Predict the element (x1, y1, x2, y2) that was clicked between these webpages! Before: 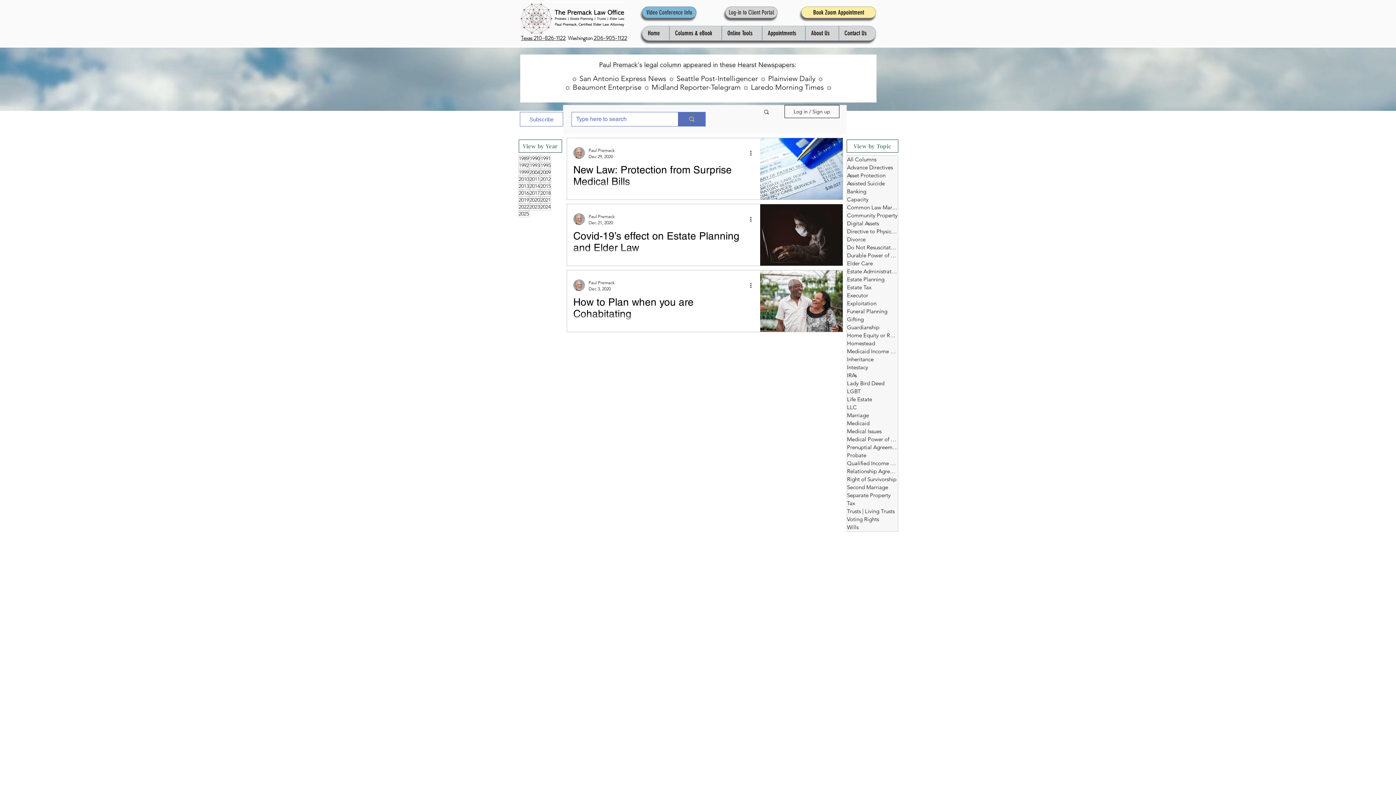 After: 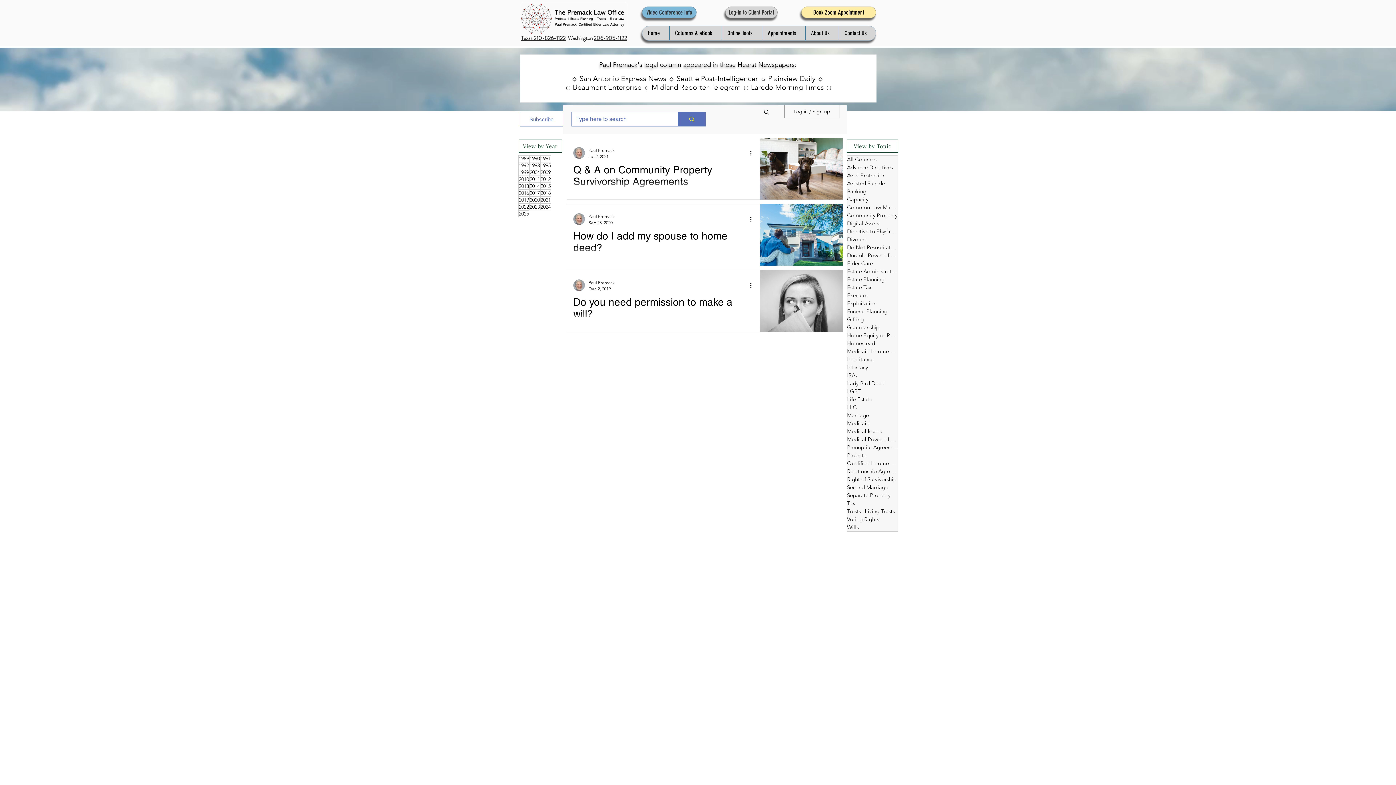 Action: label: Separate Property bbox: (847, 491, 898, 499)